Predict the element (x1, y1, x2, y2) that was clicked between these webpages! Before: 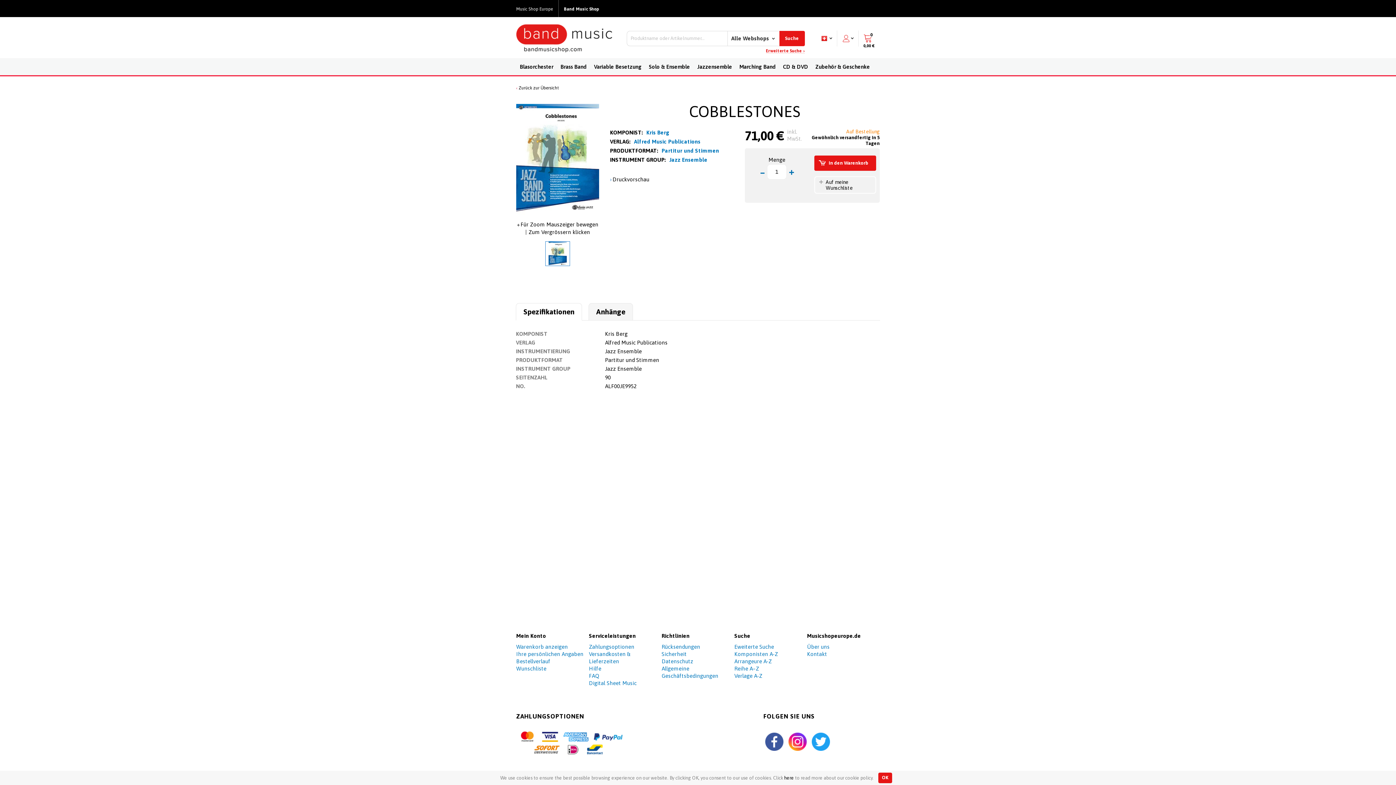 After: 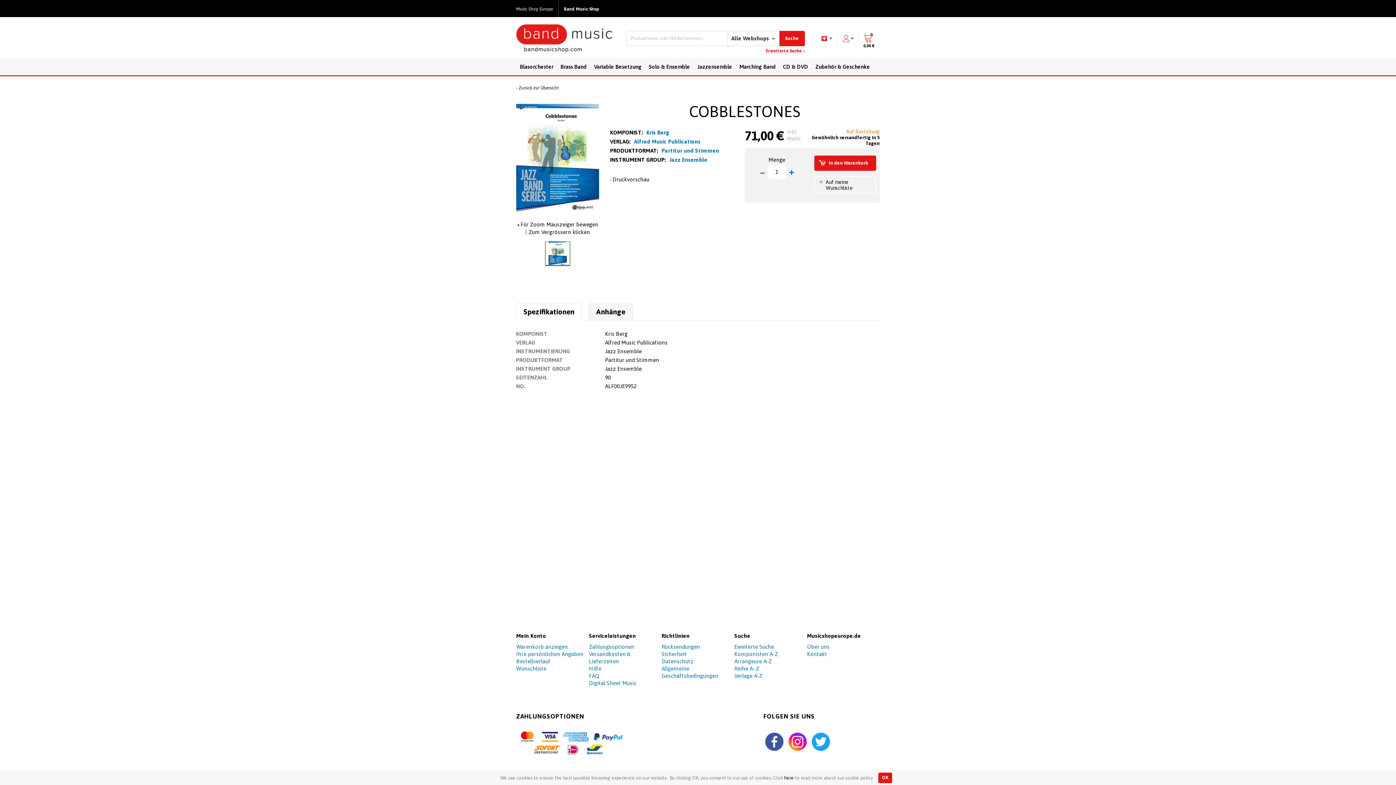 Action: bbox: (545, 241, 570, 266)